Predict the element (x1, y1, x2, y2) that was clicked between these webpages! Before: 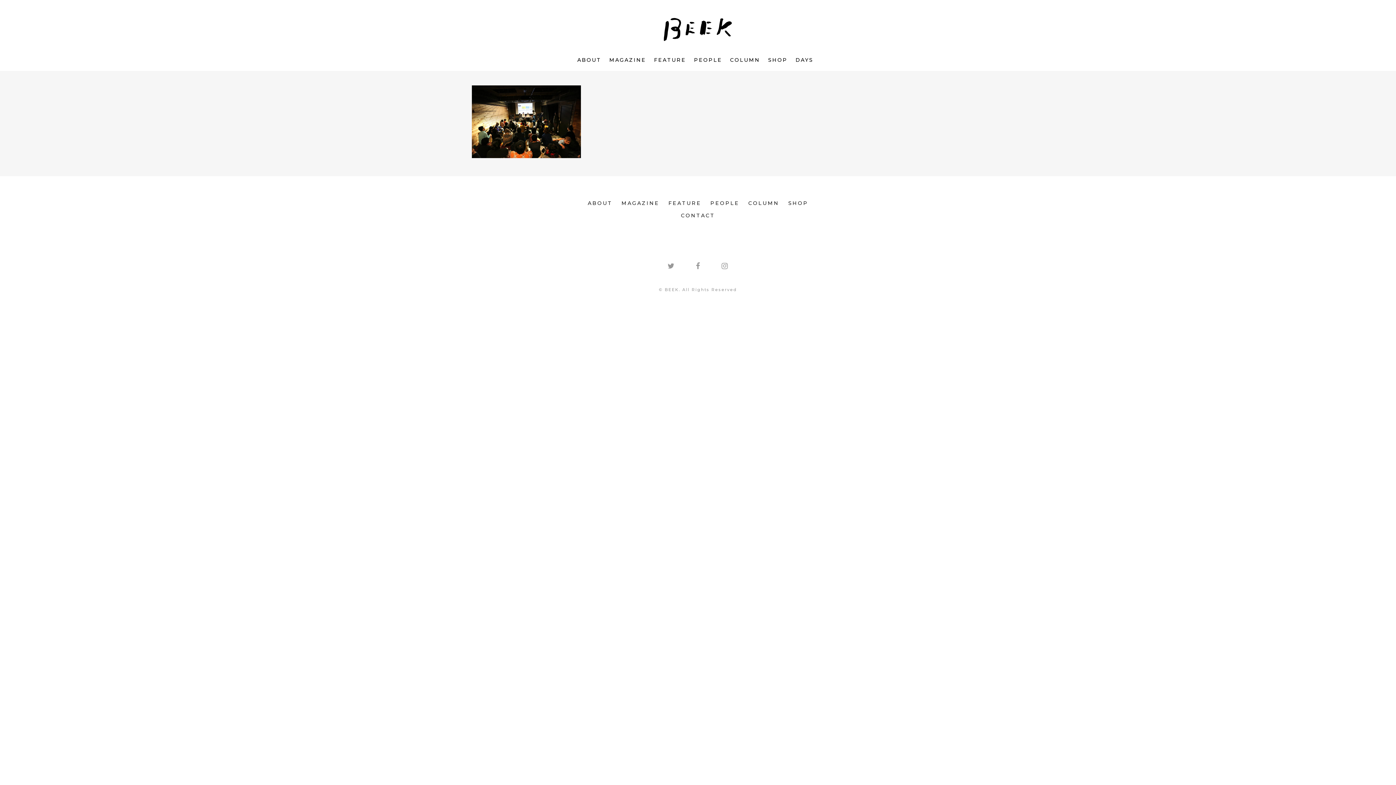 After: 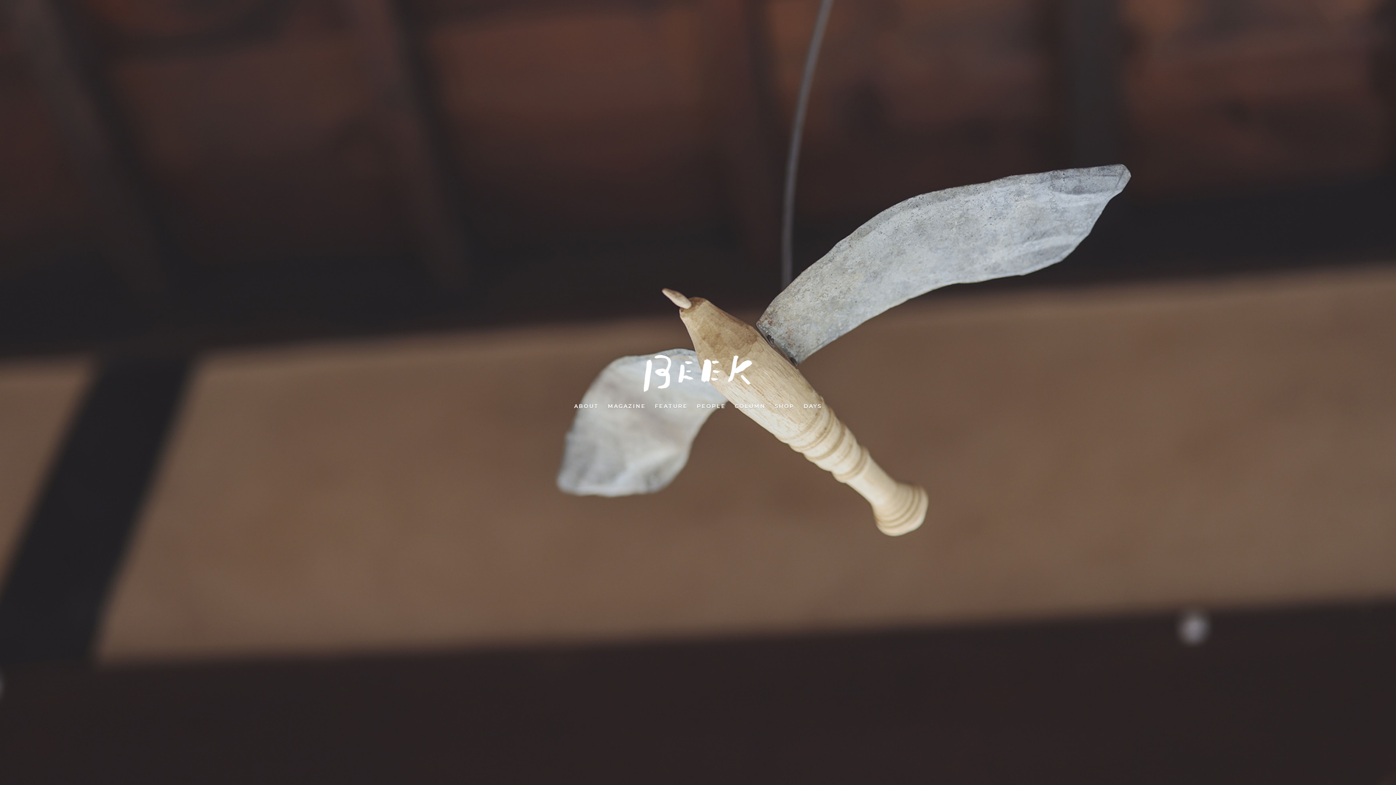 Action: bbox: (471, 10, 924, 46)